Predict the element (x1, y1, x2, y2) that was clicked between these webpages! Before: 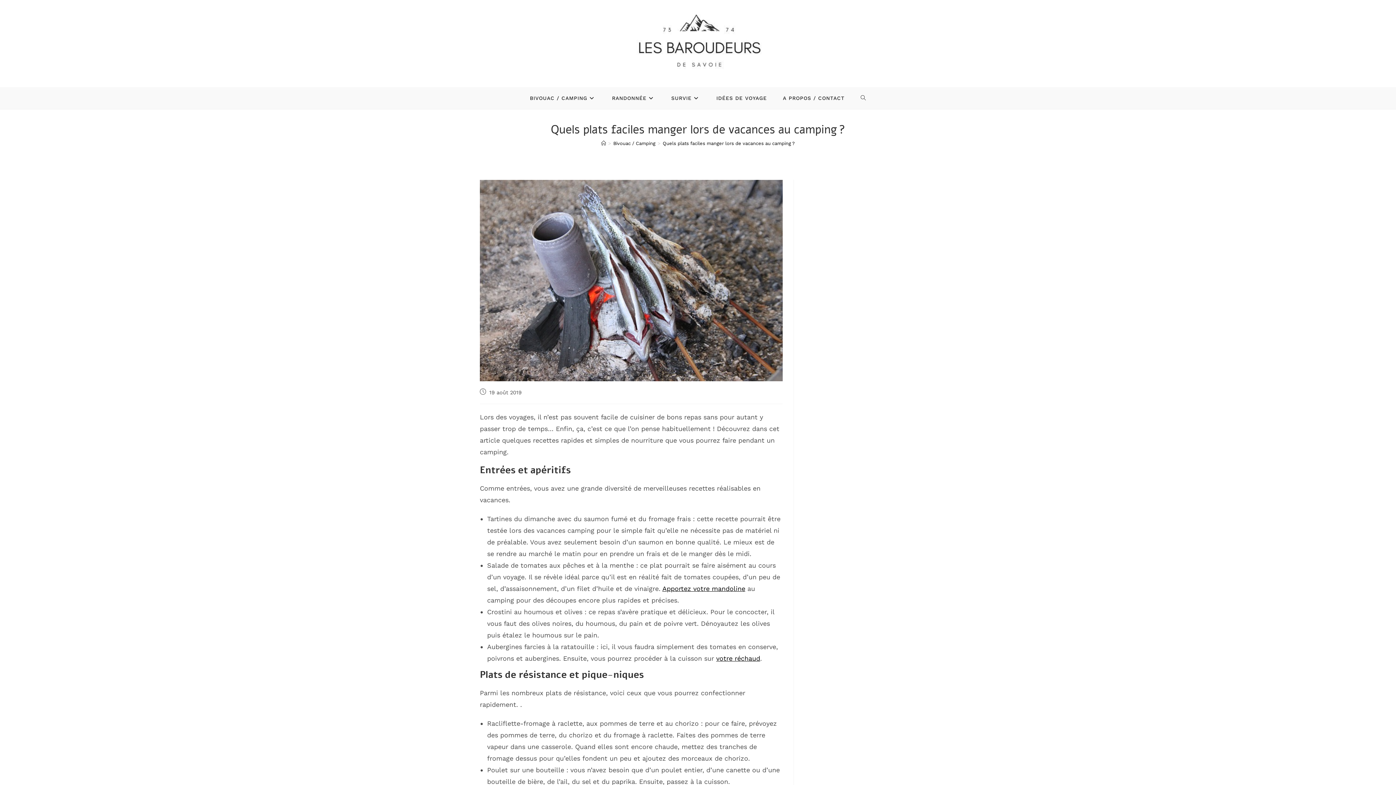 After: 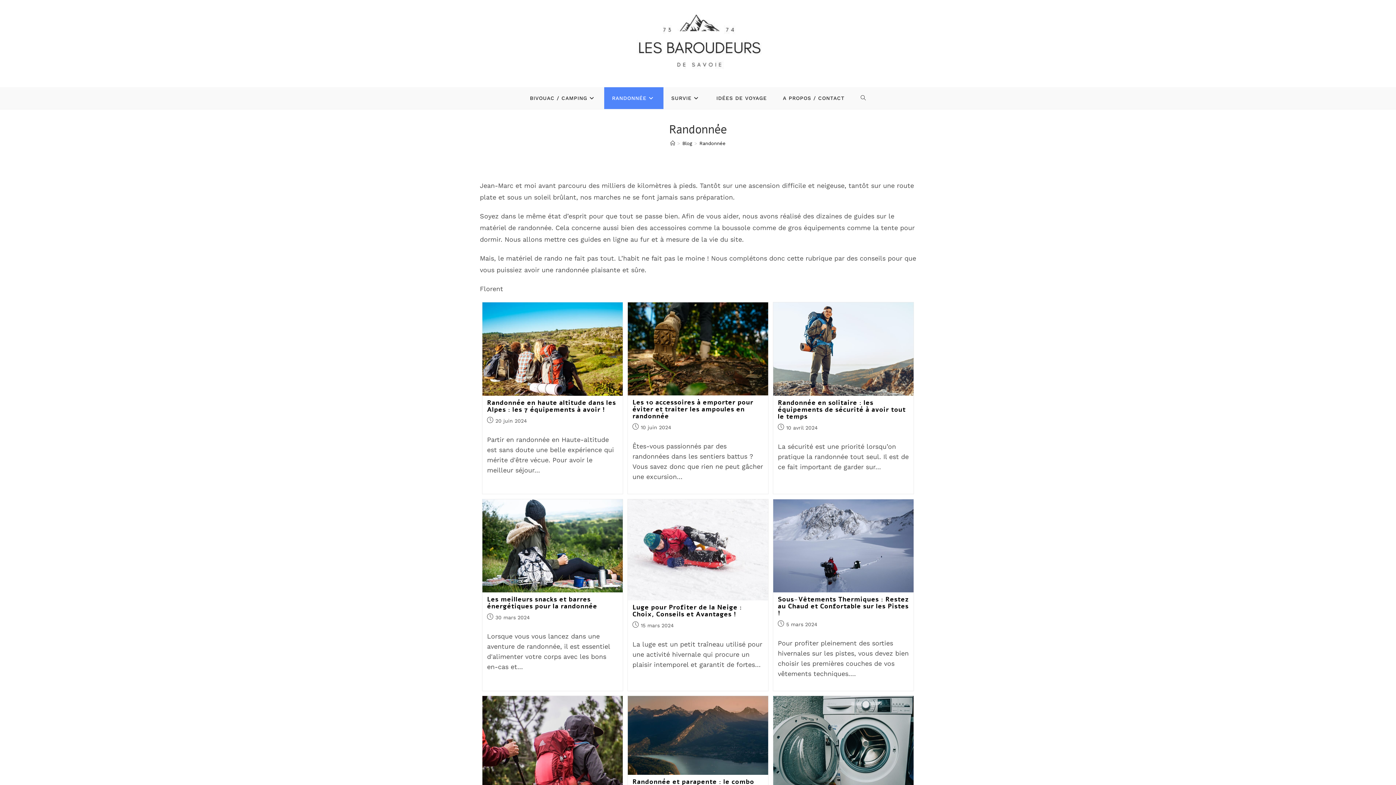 Action: label: RANDONNÉE bbox: (604, 87, 663, 109)